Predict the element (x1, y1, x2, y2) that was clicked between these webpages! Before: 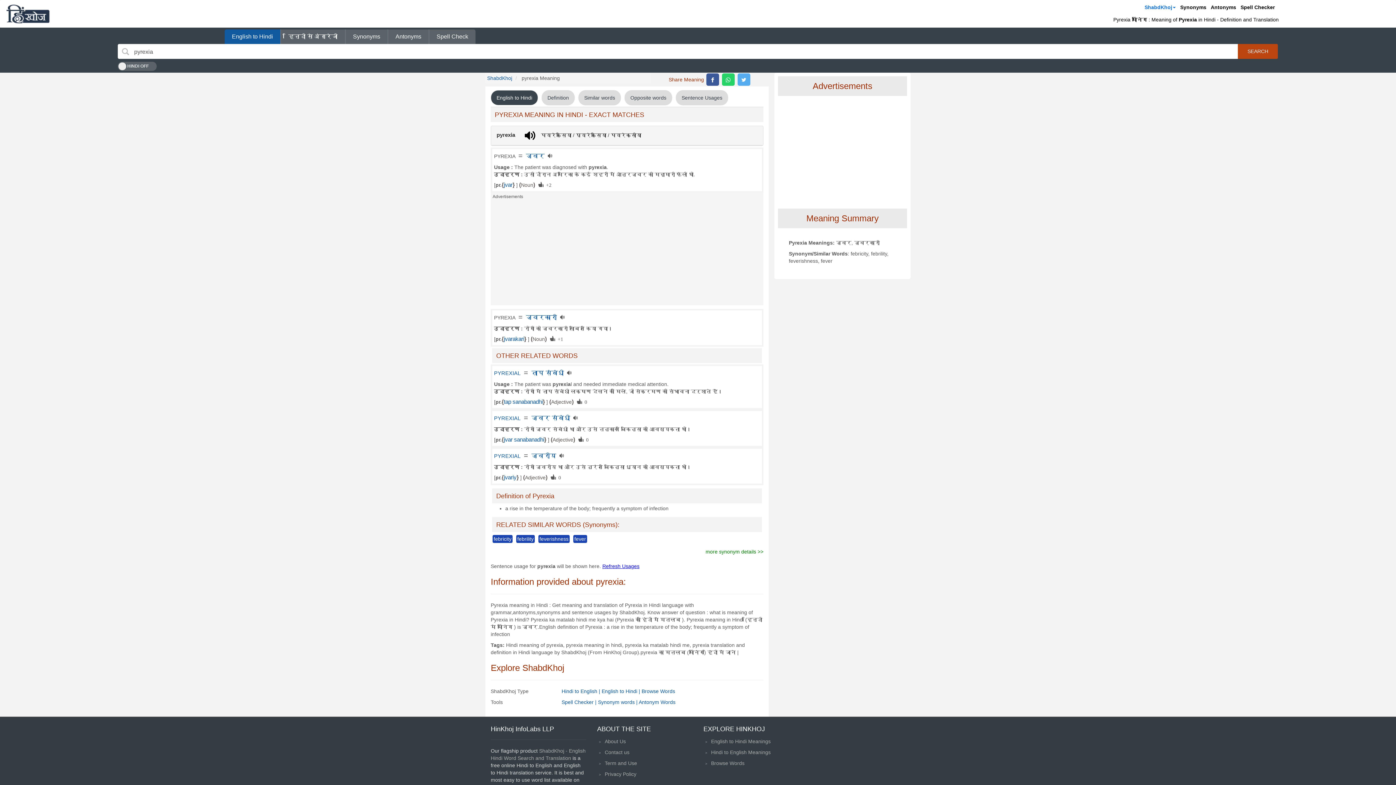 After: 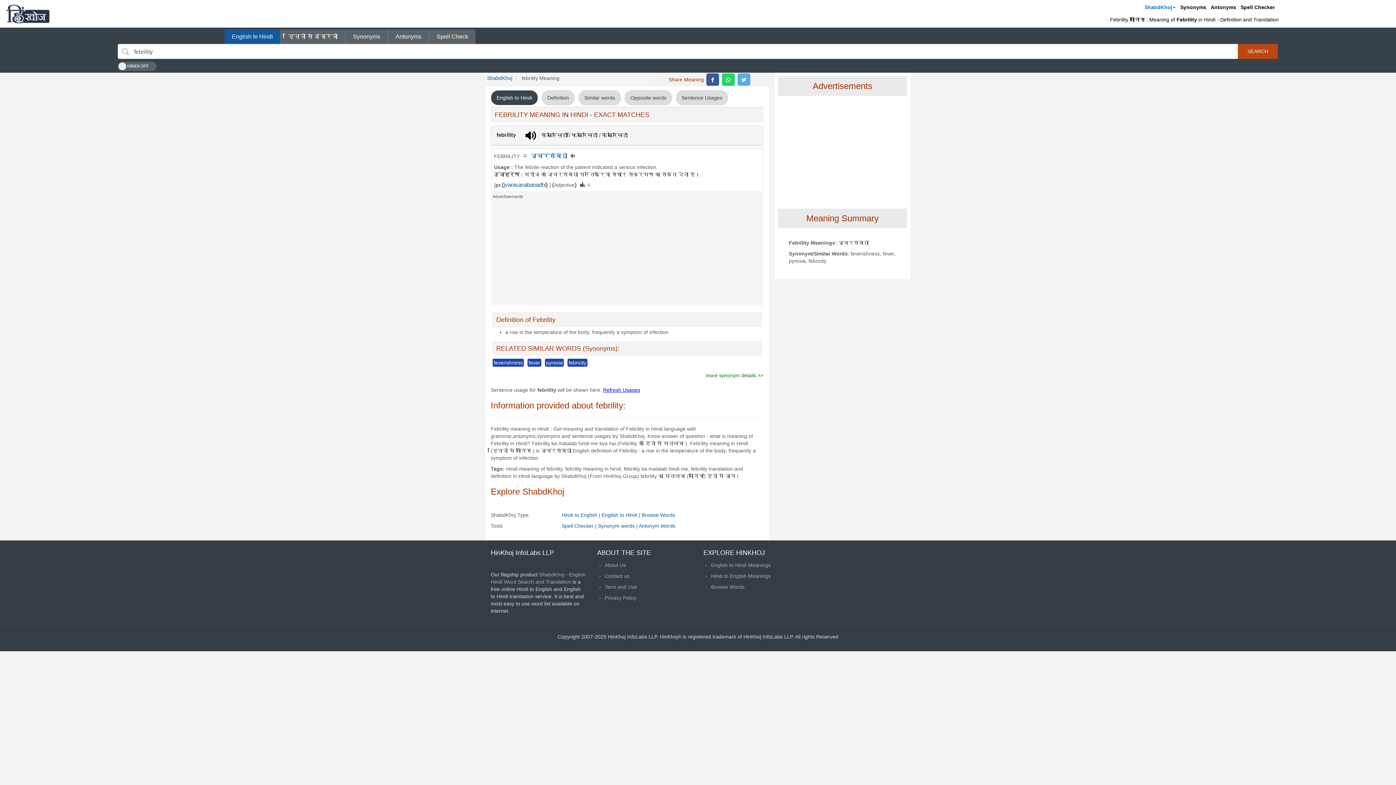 Action: bbox: (516, 535, 534, 543) label: febrility